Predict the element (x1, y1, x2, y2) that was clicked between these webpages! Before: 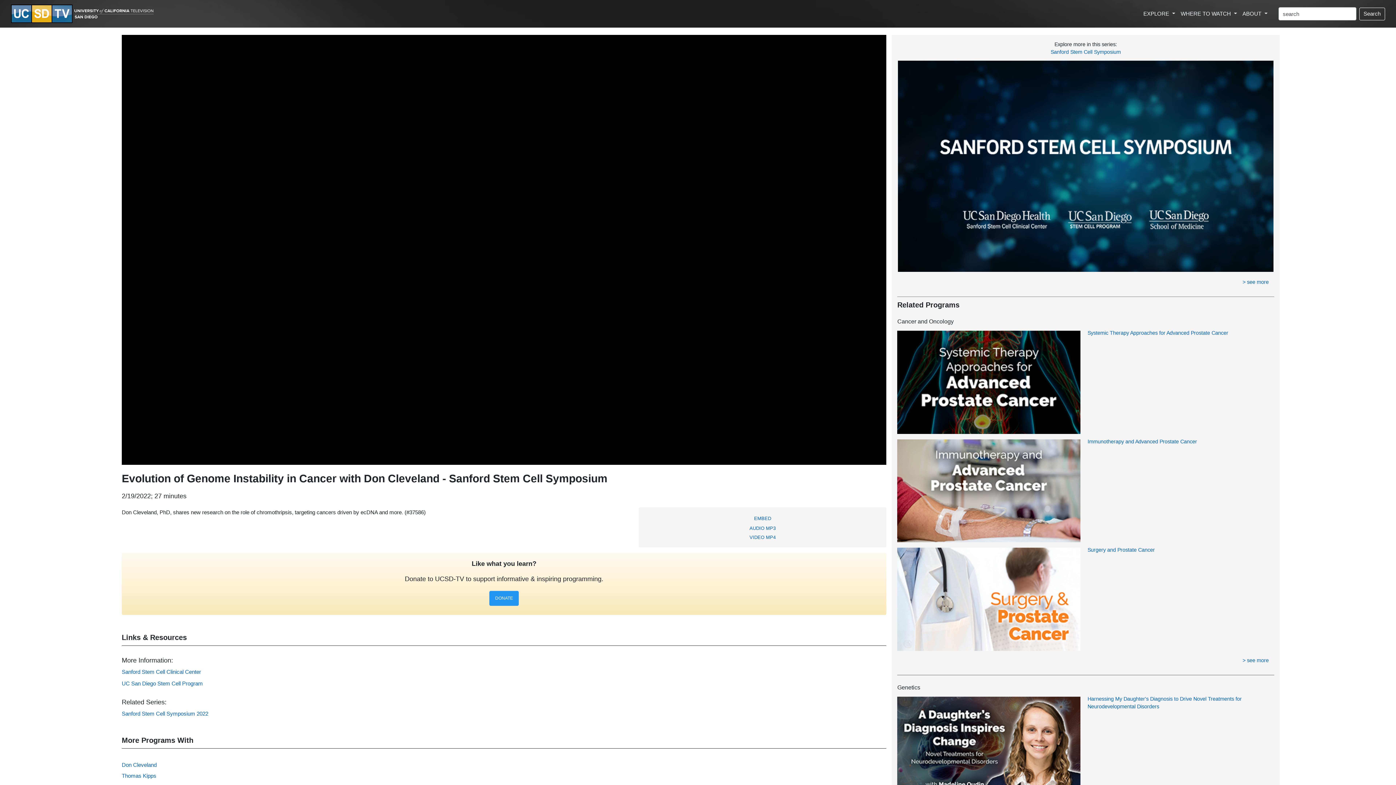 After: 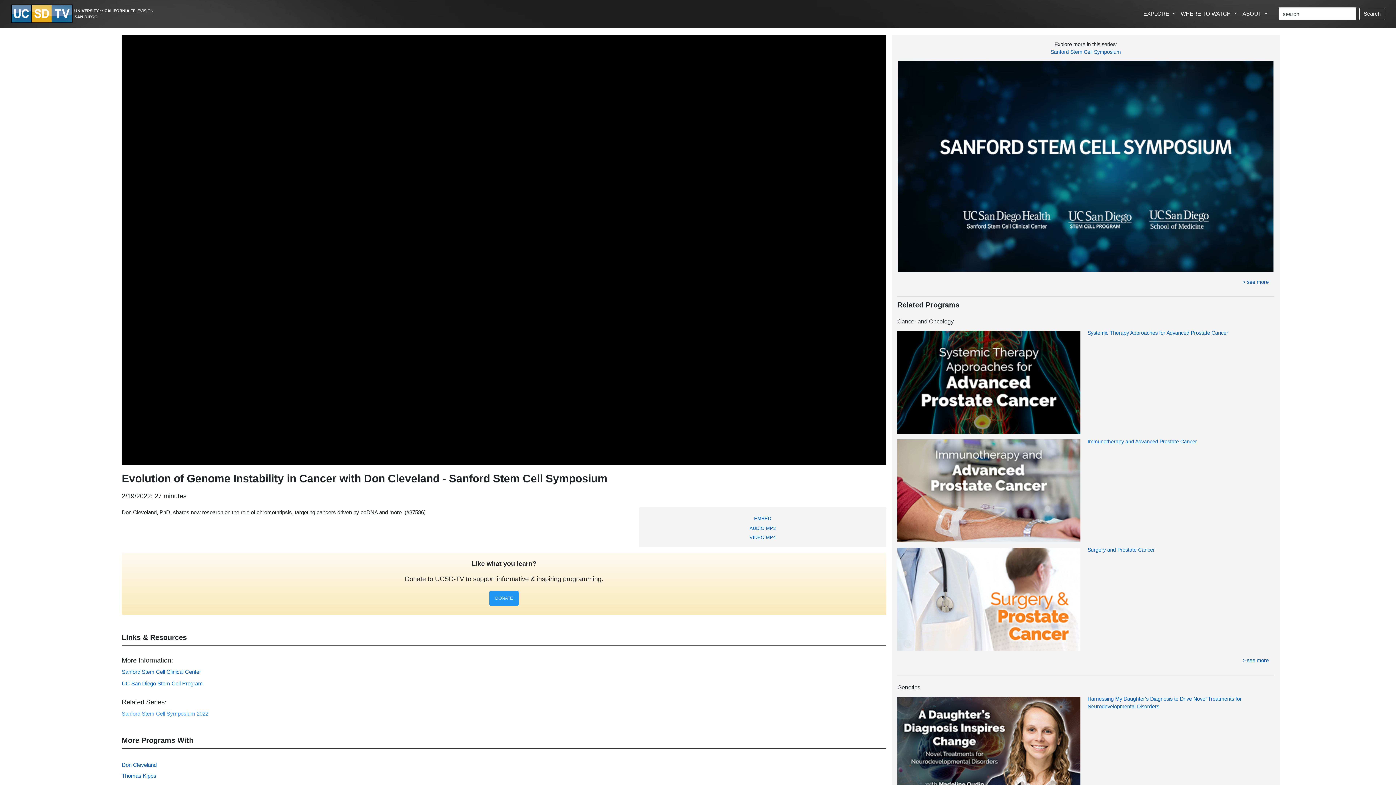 Action: bbox: (121, 711, 208, 717) label: Sanford Stem Cell Symposium 2022